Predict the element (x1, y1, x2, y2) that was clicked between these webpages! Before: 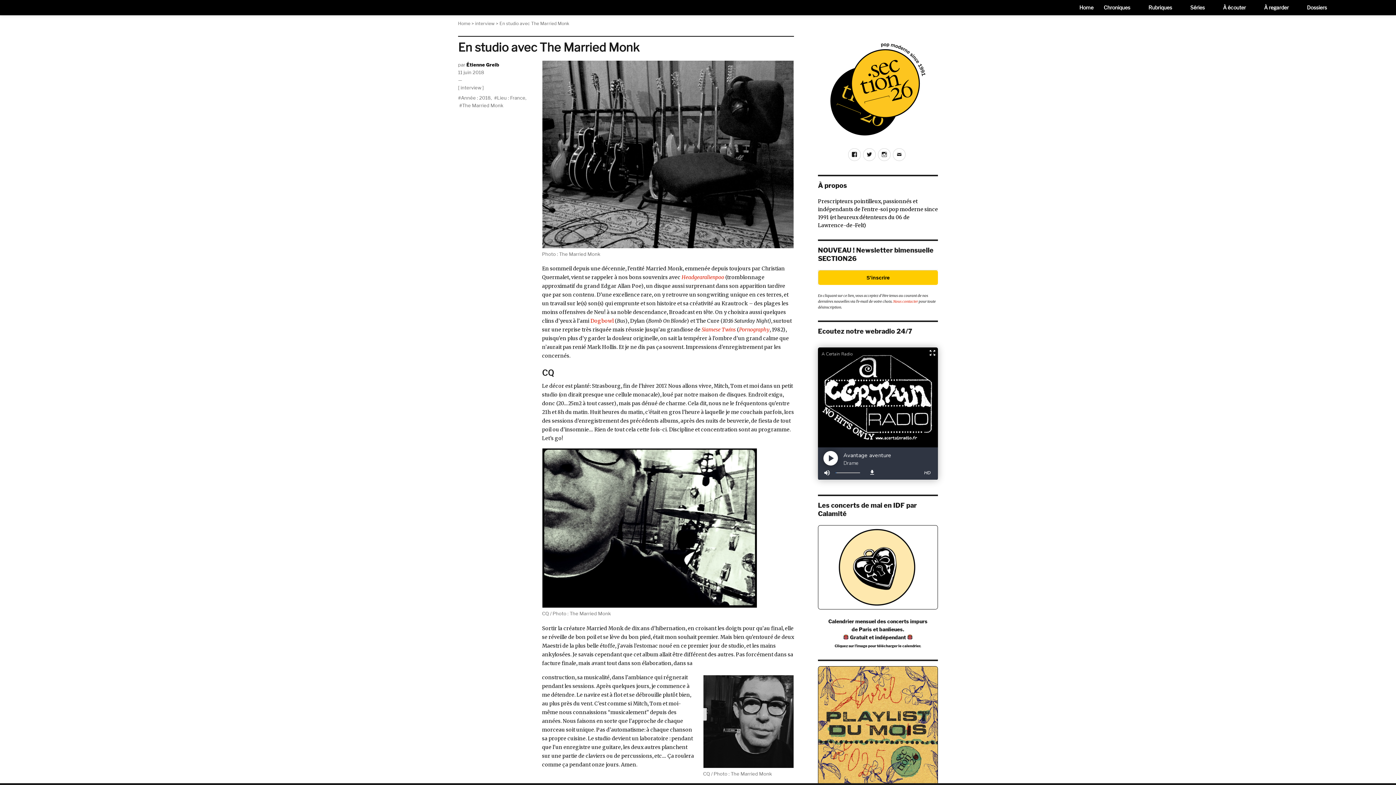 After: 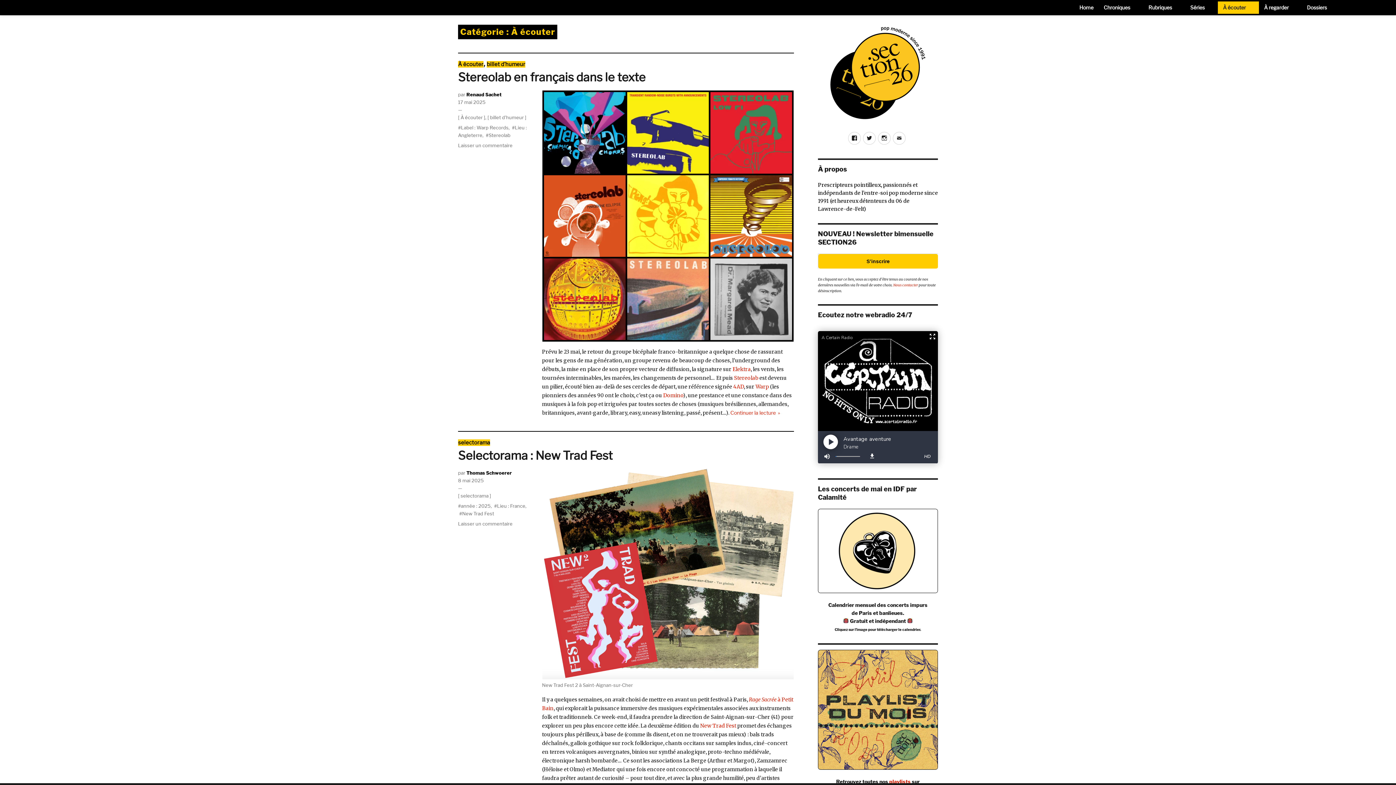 Action: bbox: (1218, 1, 1259, 13) label: À écouter